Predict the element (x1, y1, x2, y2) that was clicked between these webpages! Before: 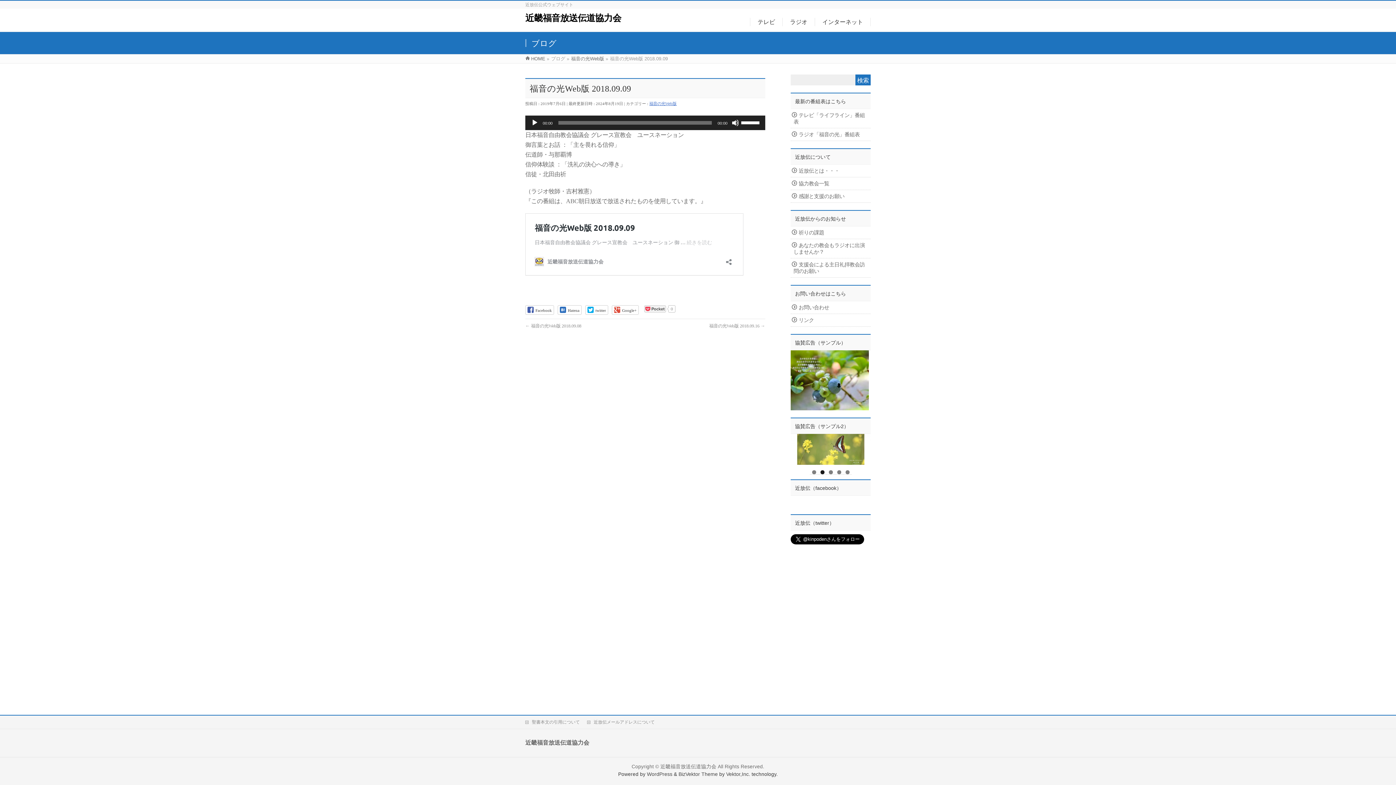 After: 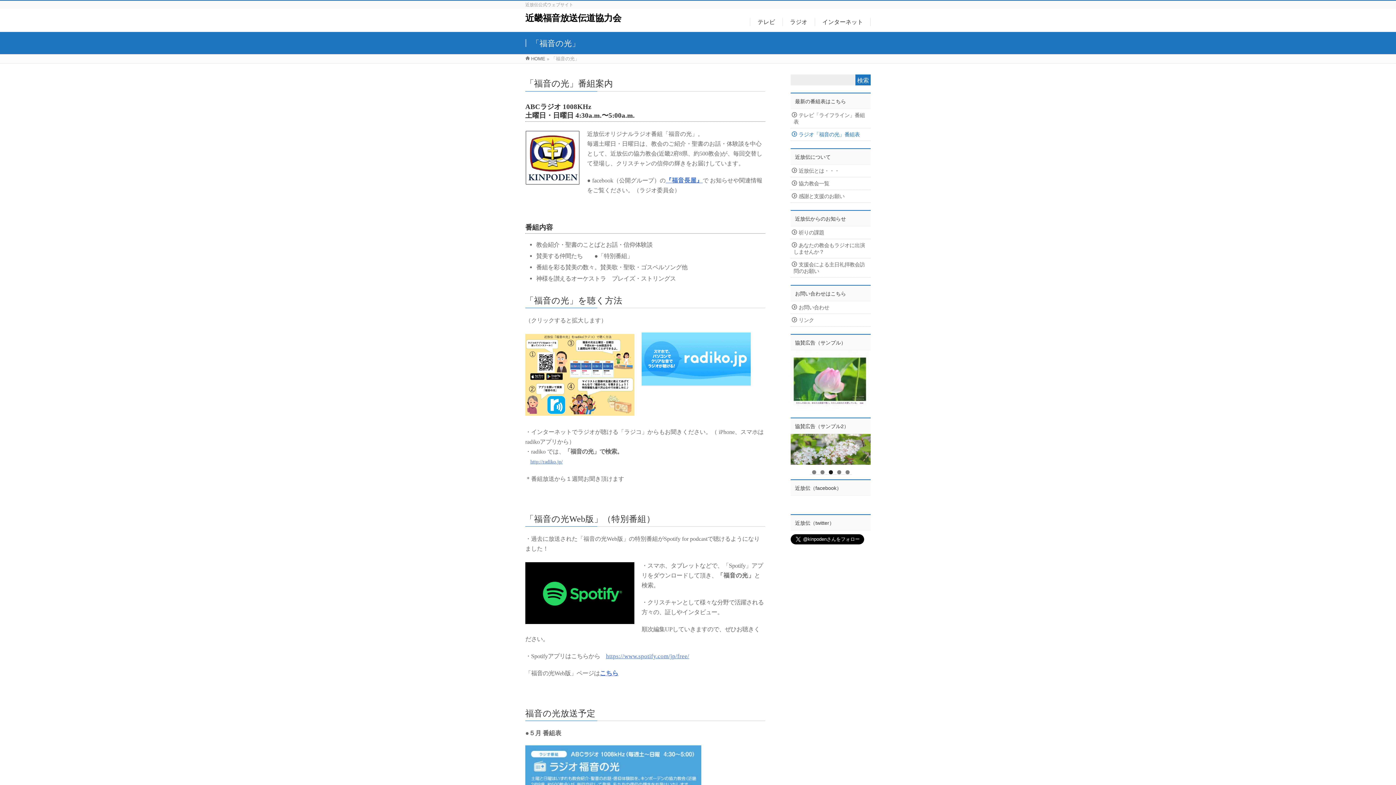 Action: label: ラジオ「福音の光」番組表 bbox: (790, 128, 870, 140)